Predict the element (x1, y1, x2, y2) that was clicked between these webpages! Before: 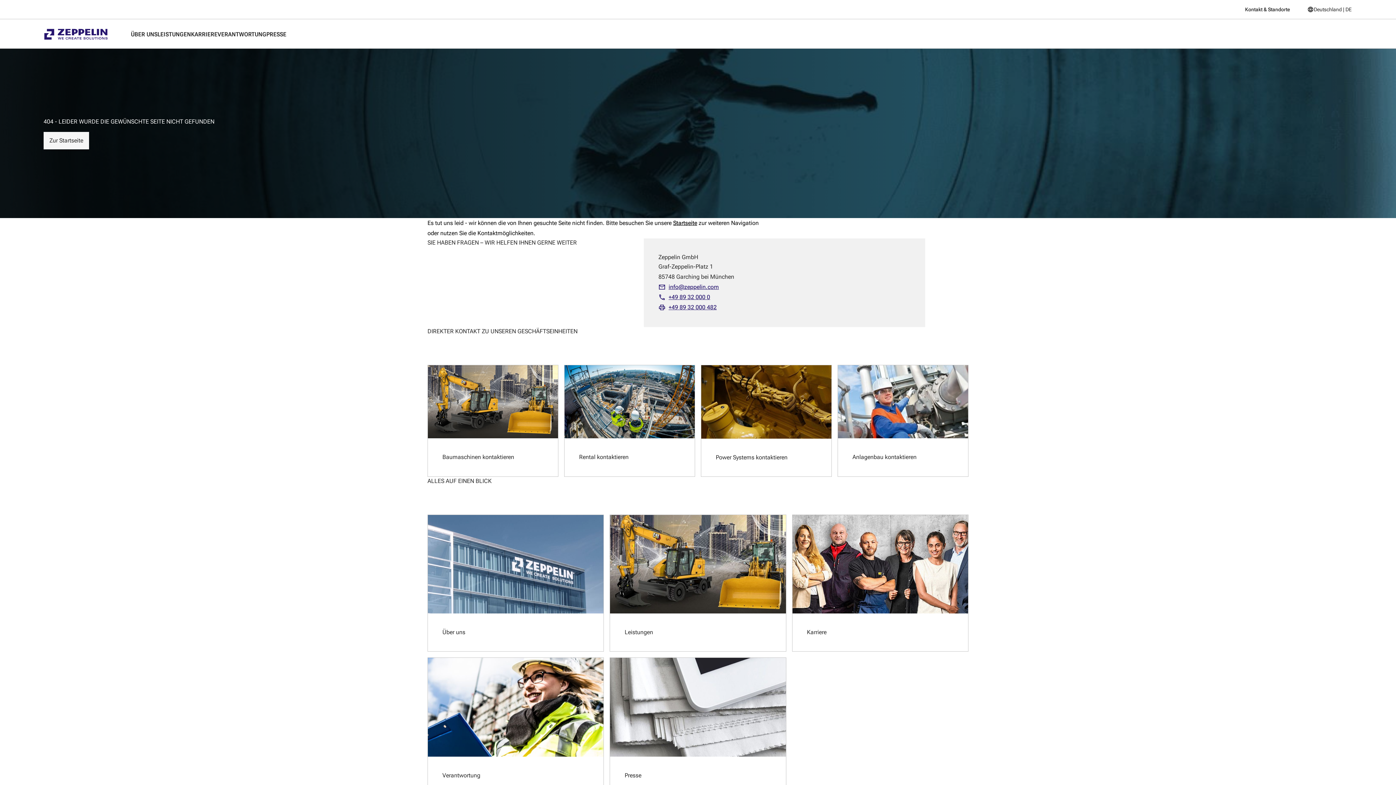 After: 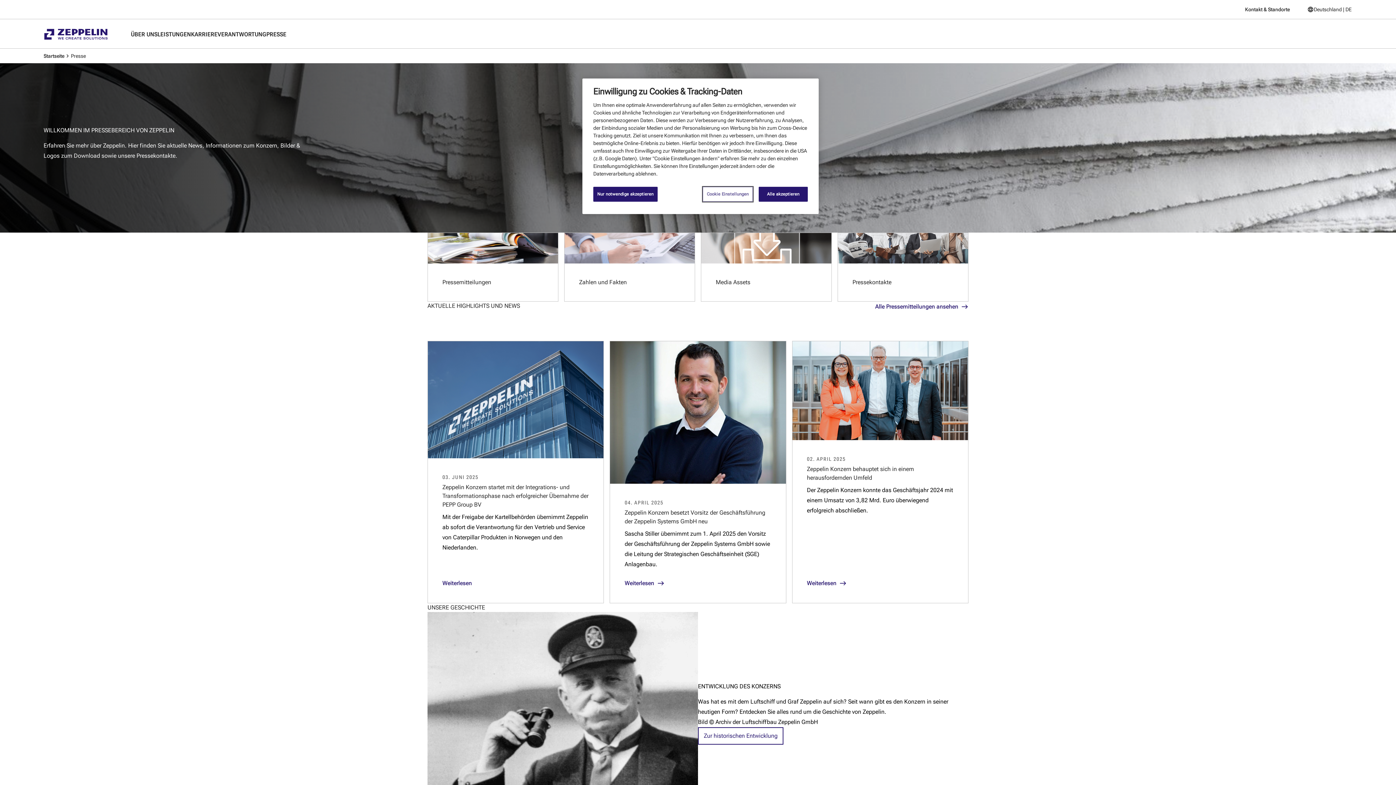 Action: label: Presse bbox: (624, 771, 641, 780)